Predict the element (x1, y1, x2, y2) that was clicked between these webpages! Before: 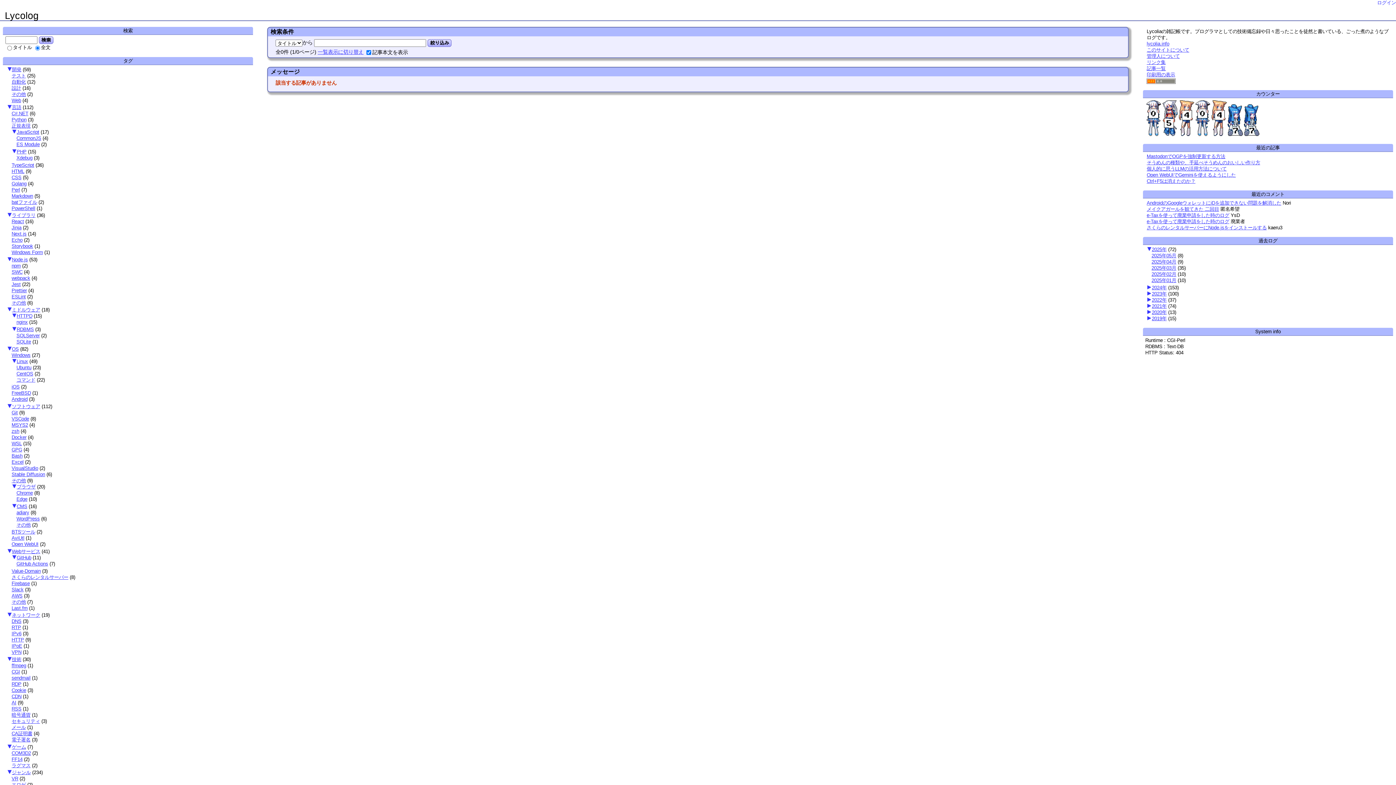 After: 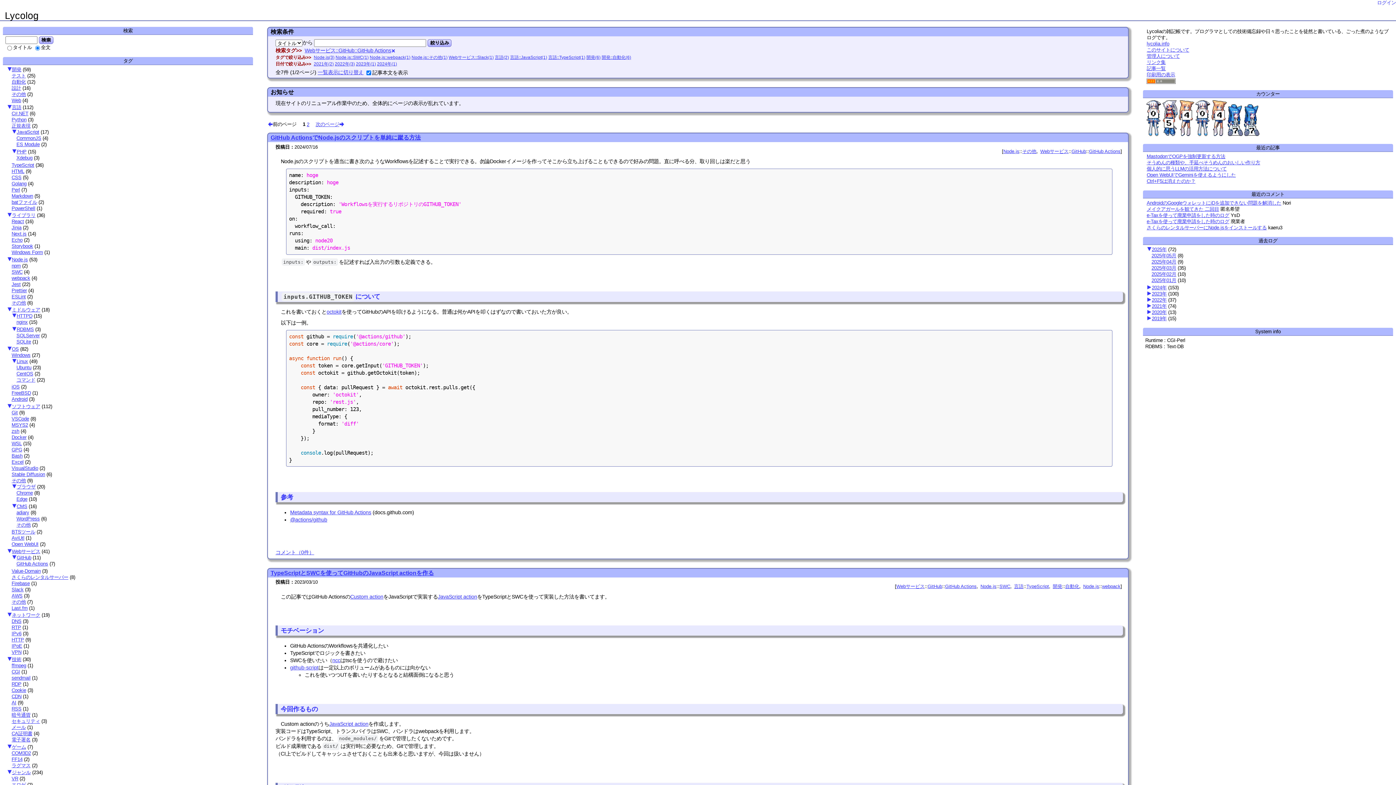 Action: bbox: (16, 561, 48, 566) label: GitHub Actions